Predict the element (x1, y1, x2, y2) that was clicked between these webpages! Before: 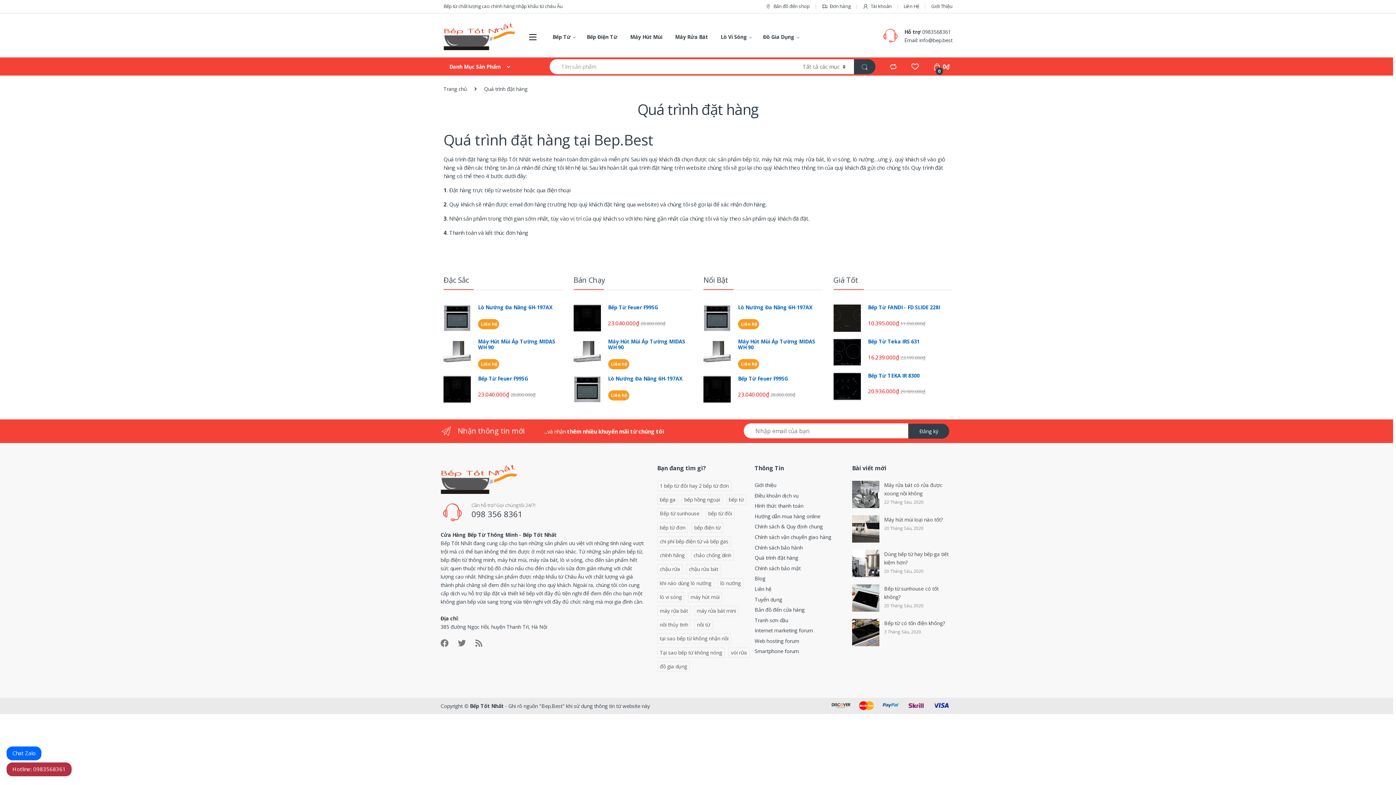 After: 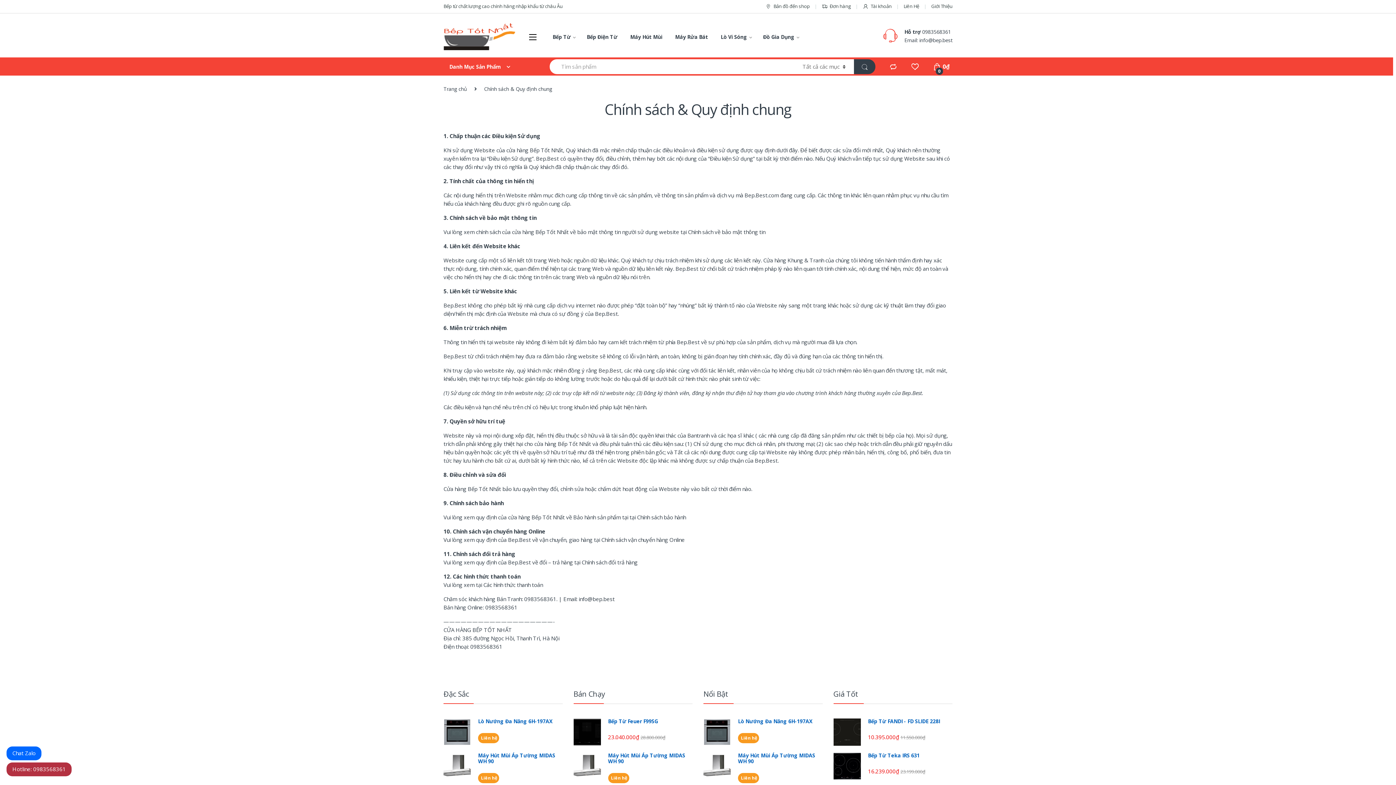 Action: label: Chính sách & Quy định chung bbox: (754, 523, 822, 530)